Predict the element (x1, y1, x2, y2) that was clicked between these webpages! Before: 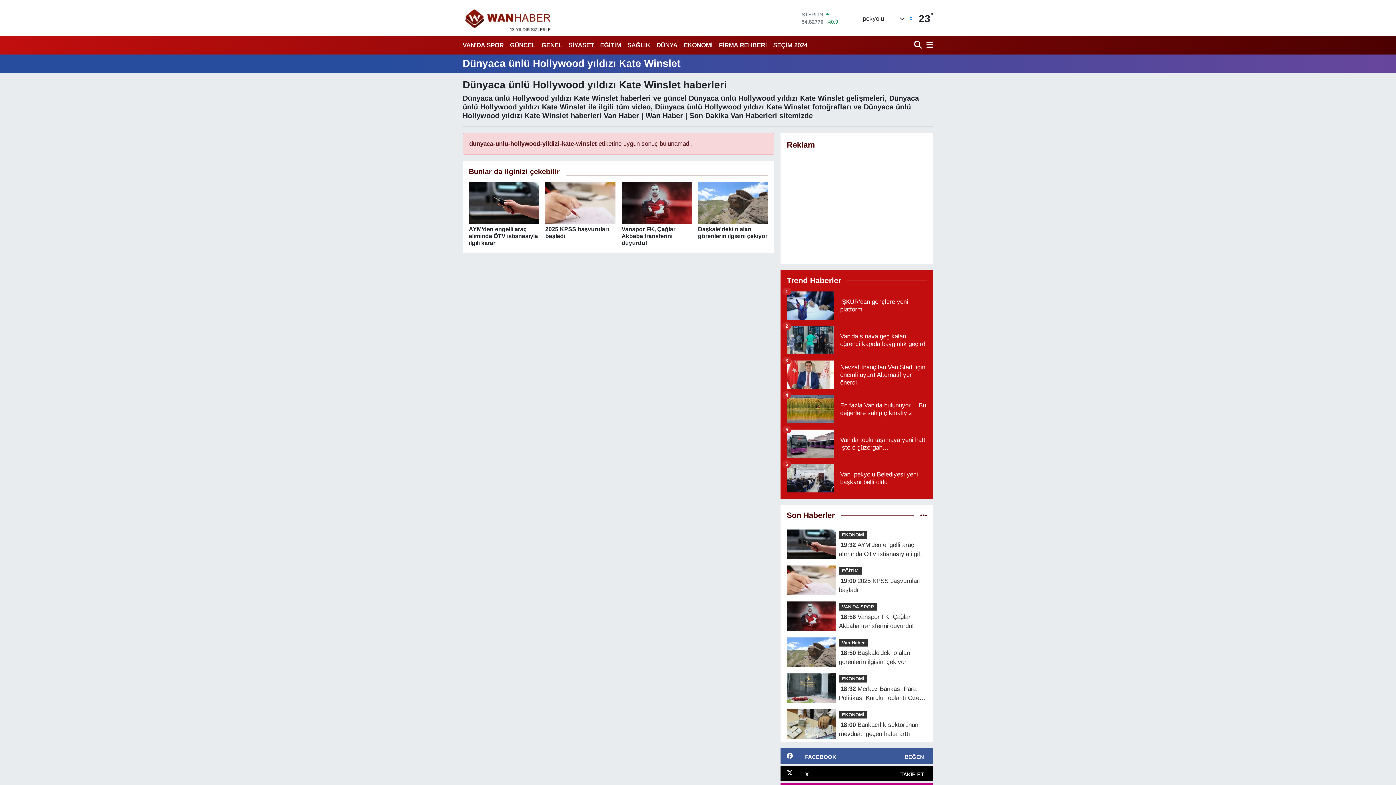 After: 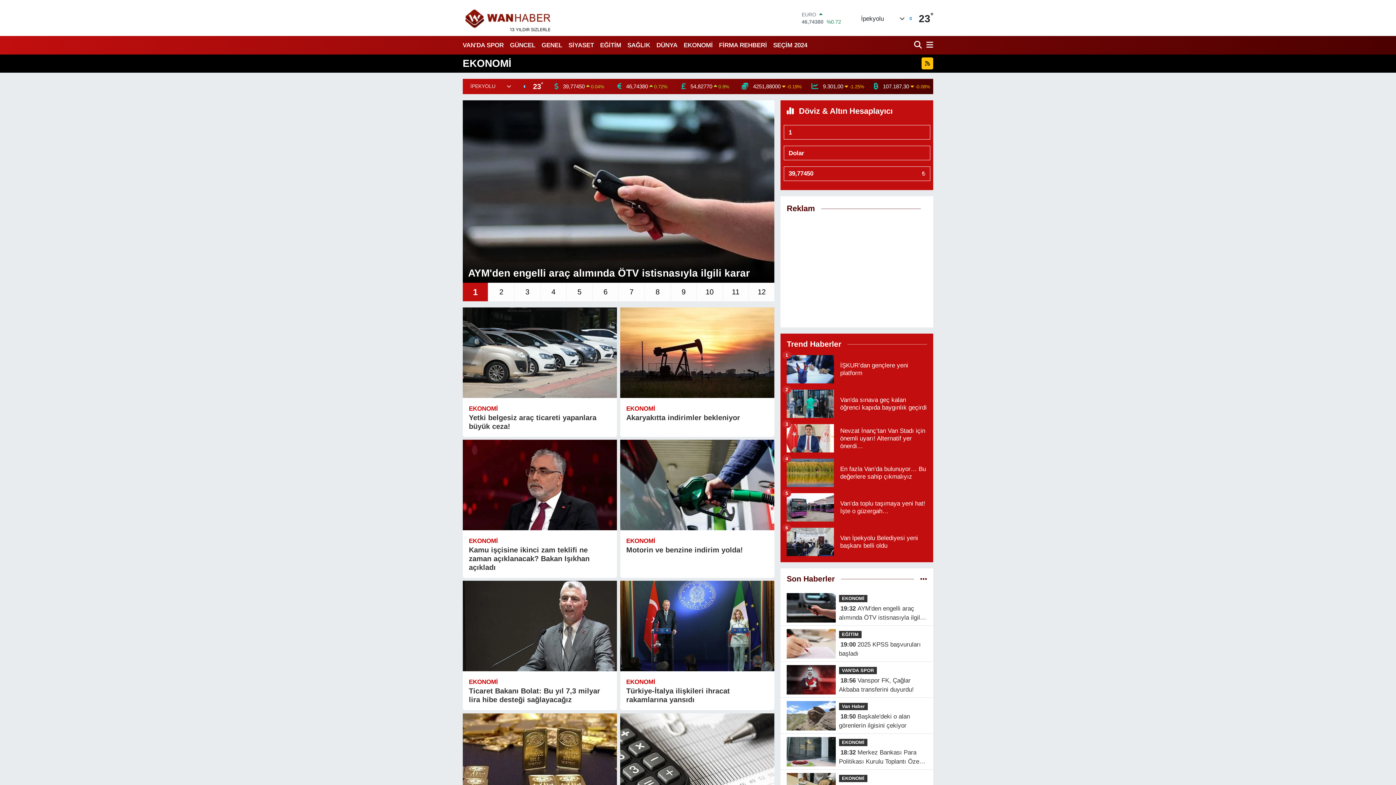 Action: label: EKONOMİ bbox: (839, 675, 867, 683)